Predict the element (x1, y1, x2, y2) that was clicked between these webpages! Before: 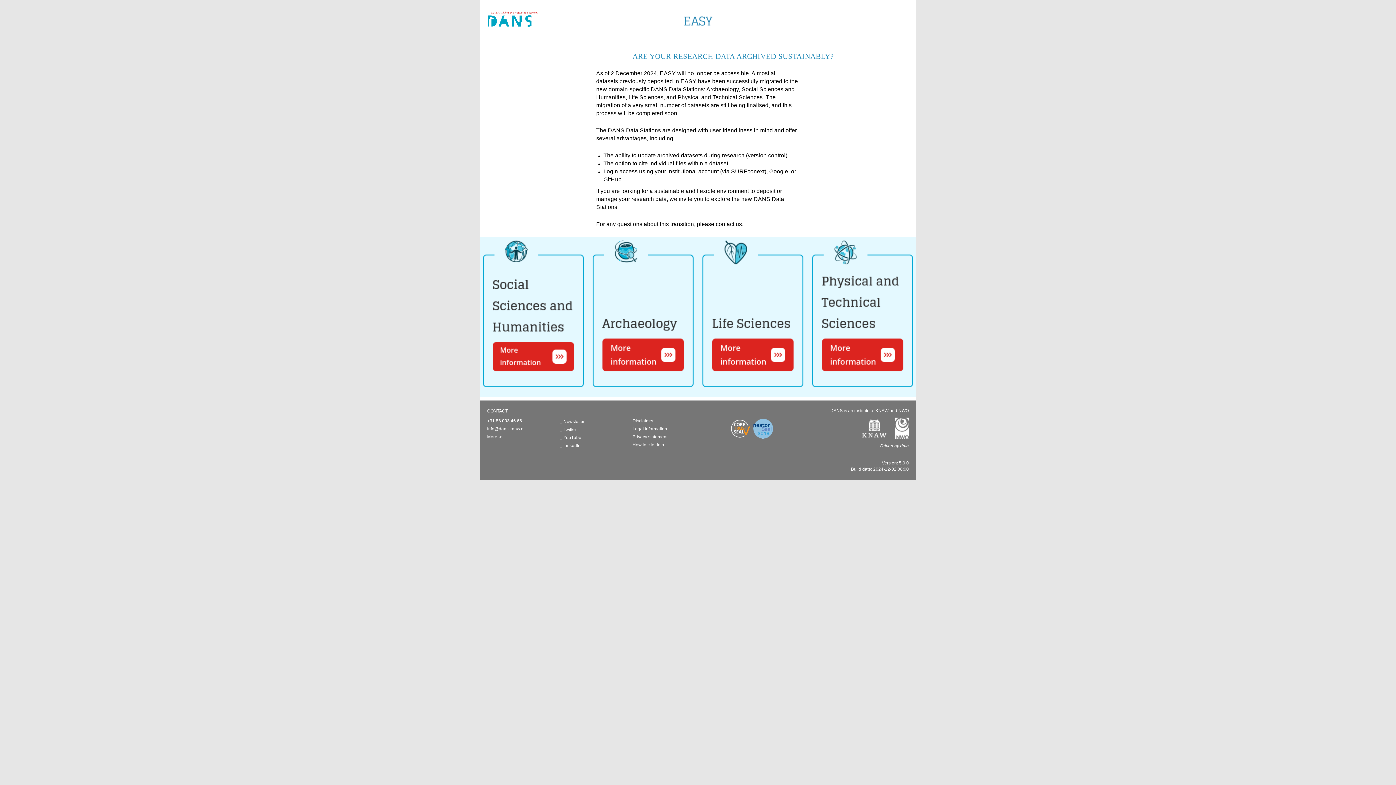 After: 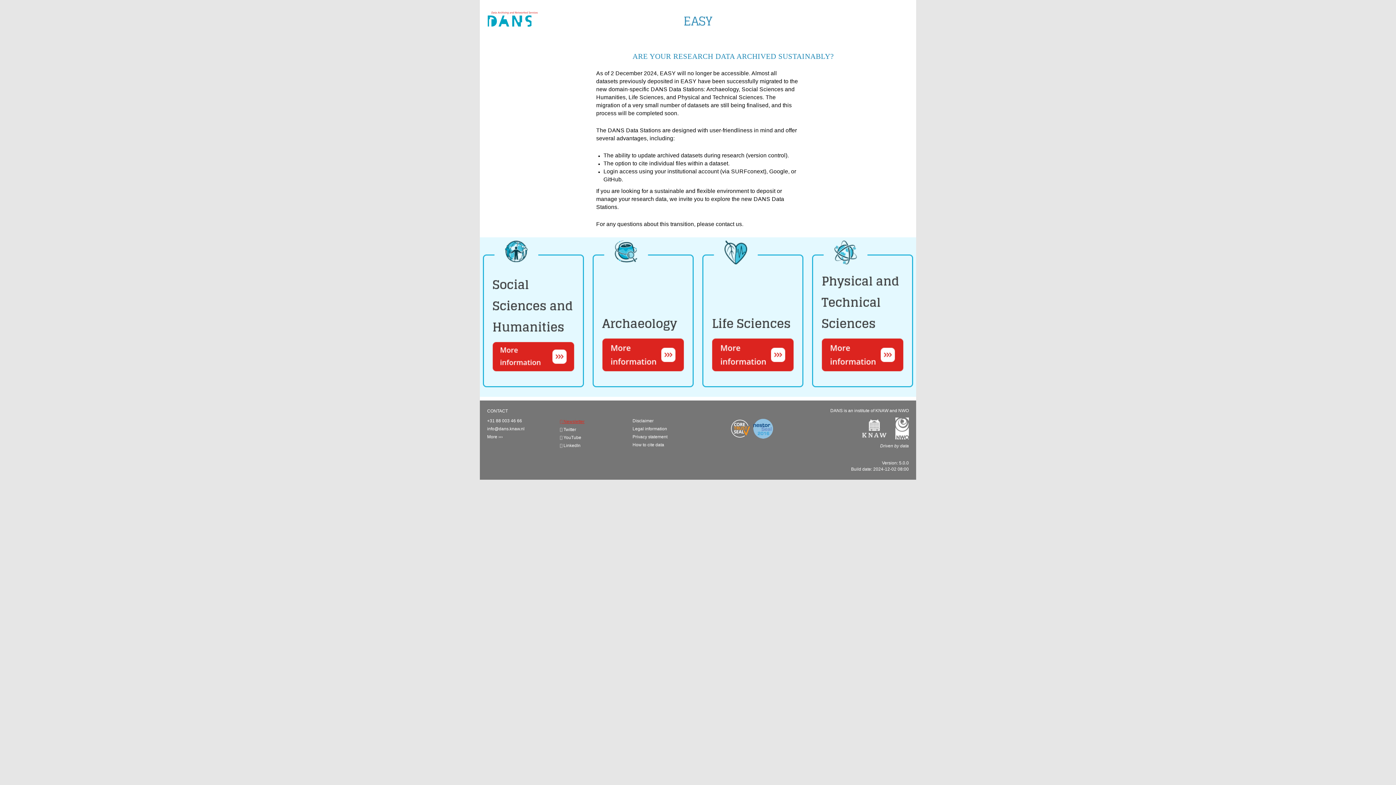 Action: bbox: (560, 419, 584, 424) label:  Newsletter